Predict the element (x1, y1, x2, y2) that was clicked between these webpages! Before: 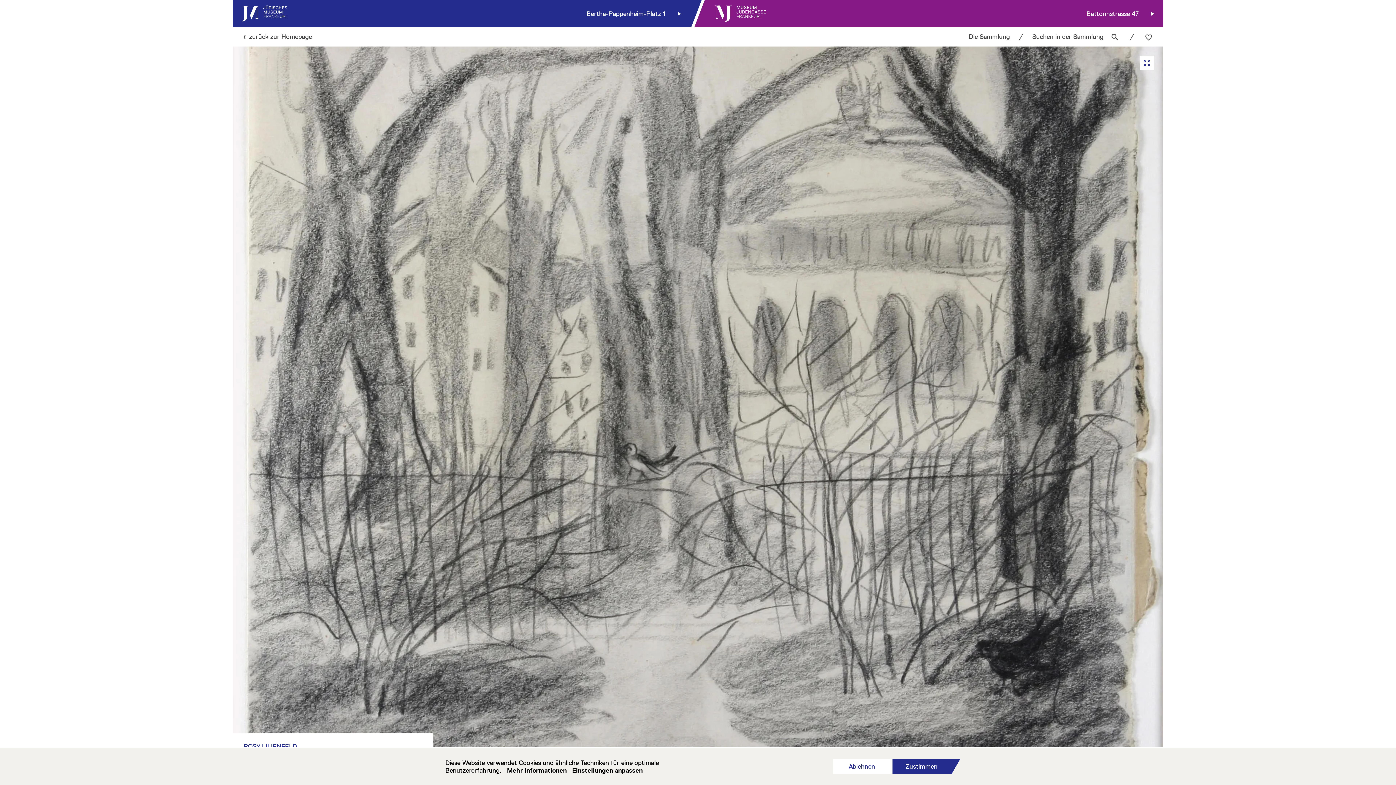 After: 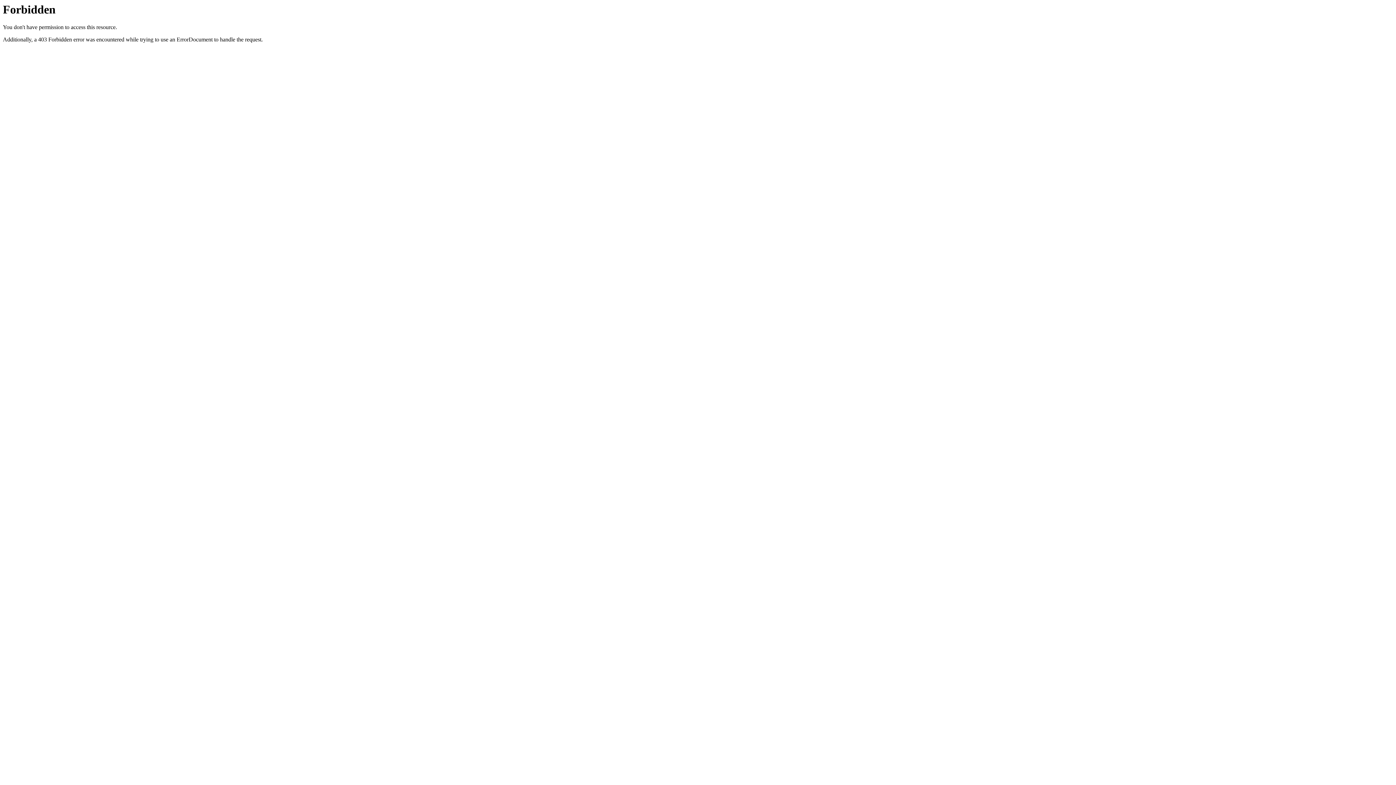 Action: label: zurück zur Homepage bbox: (241, 27, 317, 46)